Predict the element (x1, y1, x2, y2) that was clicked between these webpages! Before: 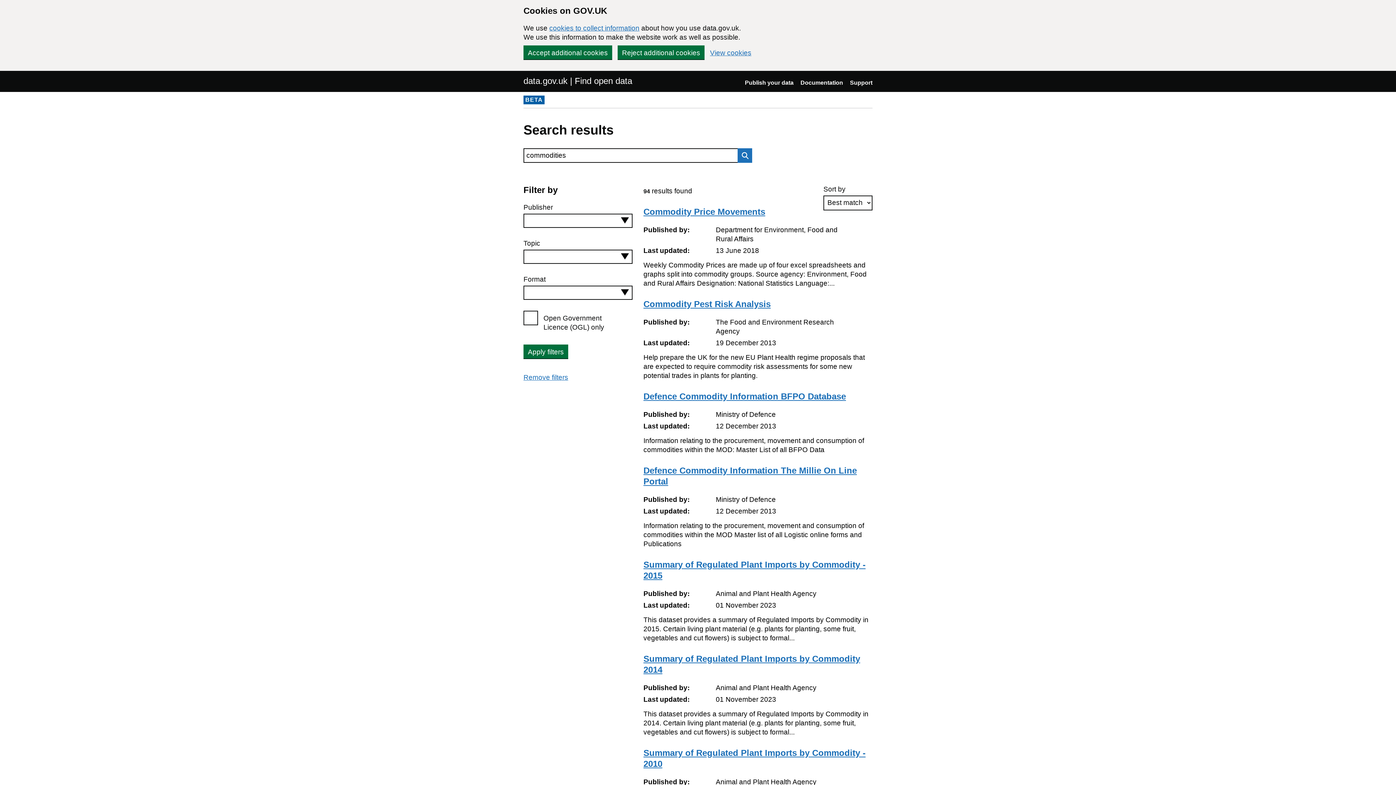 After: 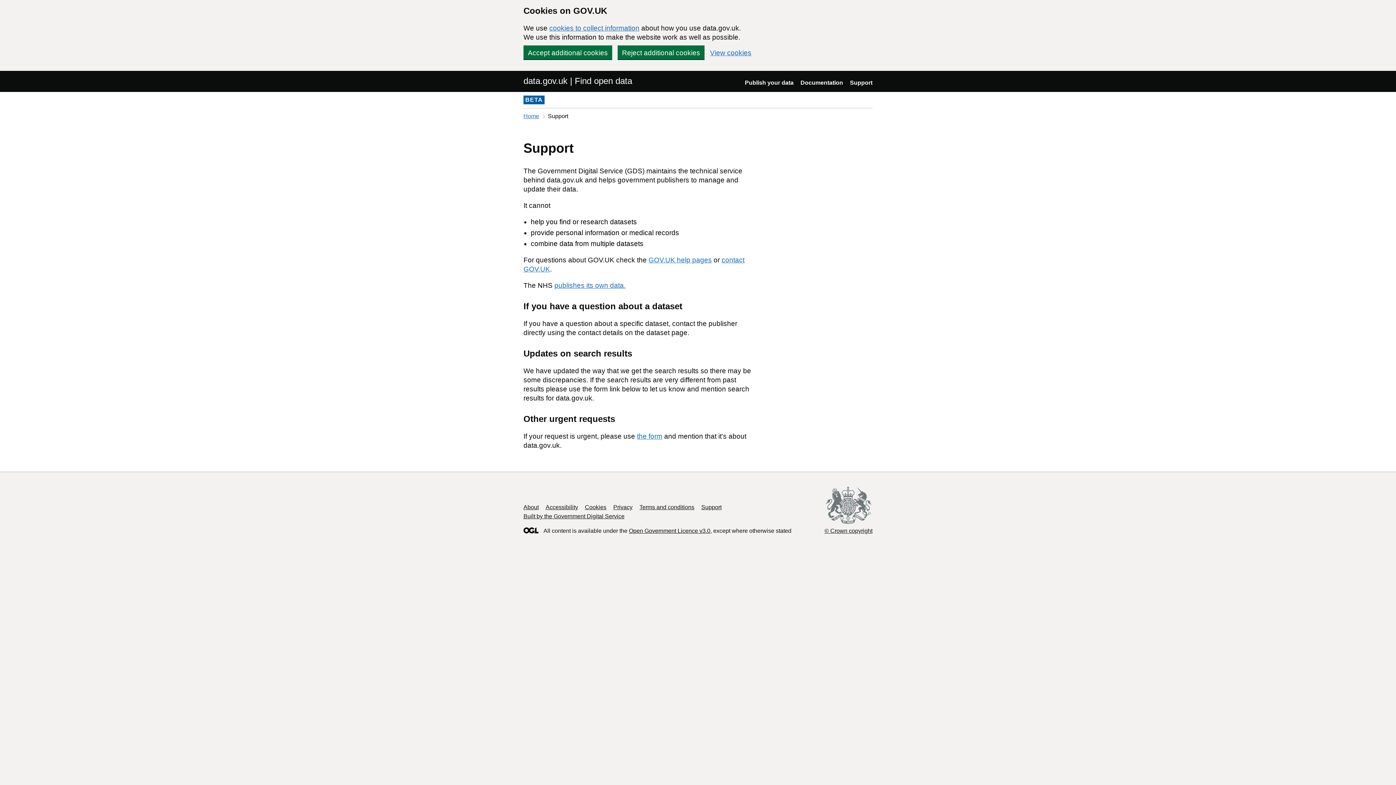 Action: label: Support bbox: (850, 79, 872, 85)